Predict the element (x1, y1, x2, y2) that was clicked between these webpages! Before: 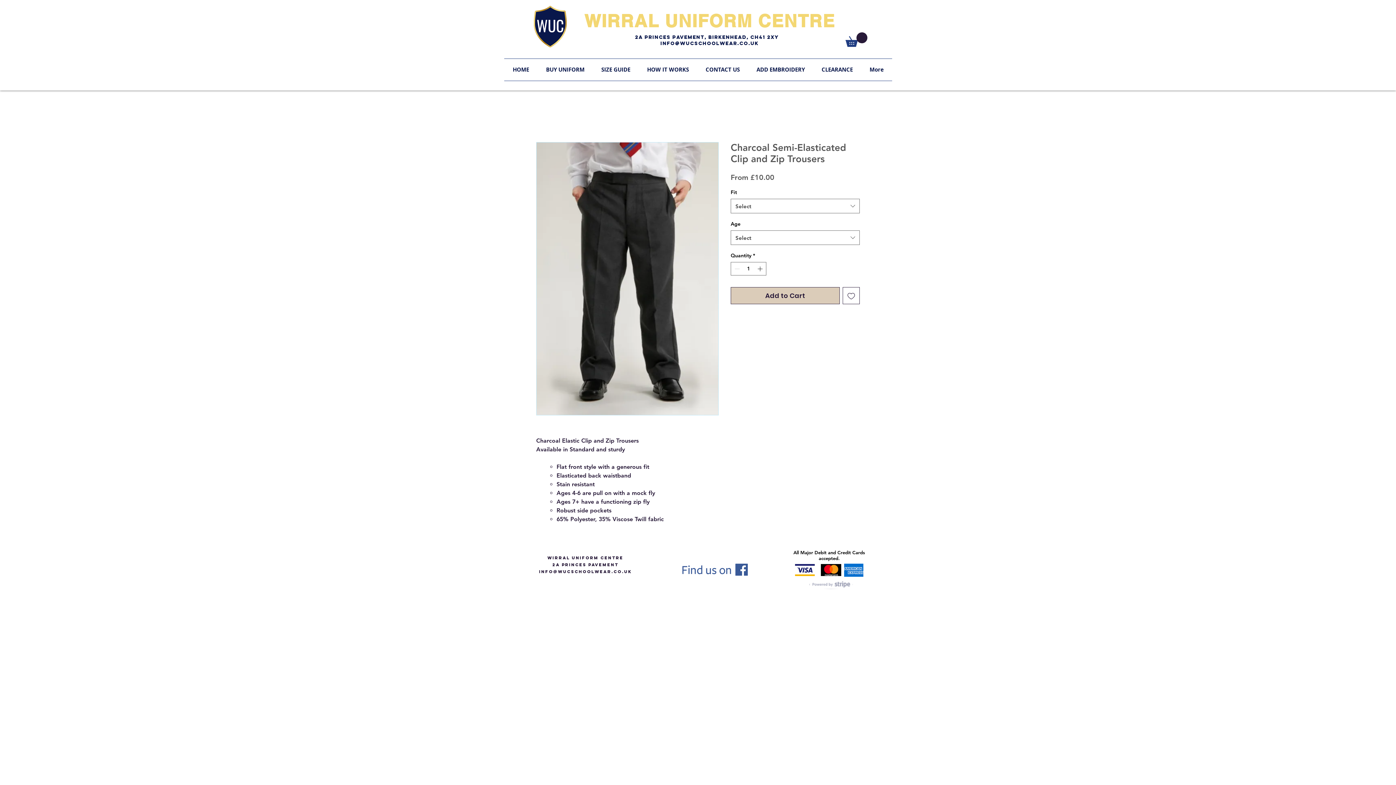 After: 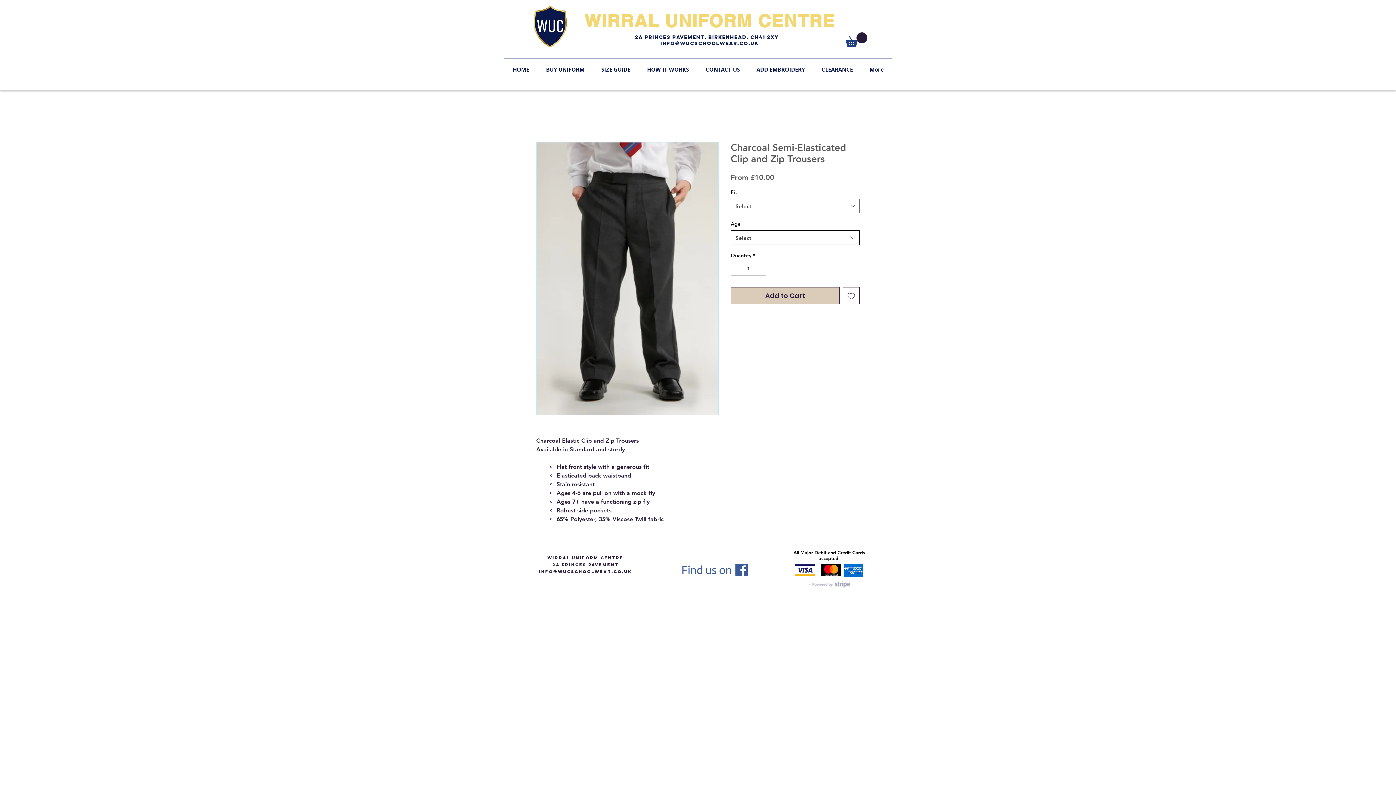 Action: bbox: (730, 230, 860, 245) label: Select